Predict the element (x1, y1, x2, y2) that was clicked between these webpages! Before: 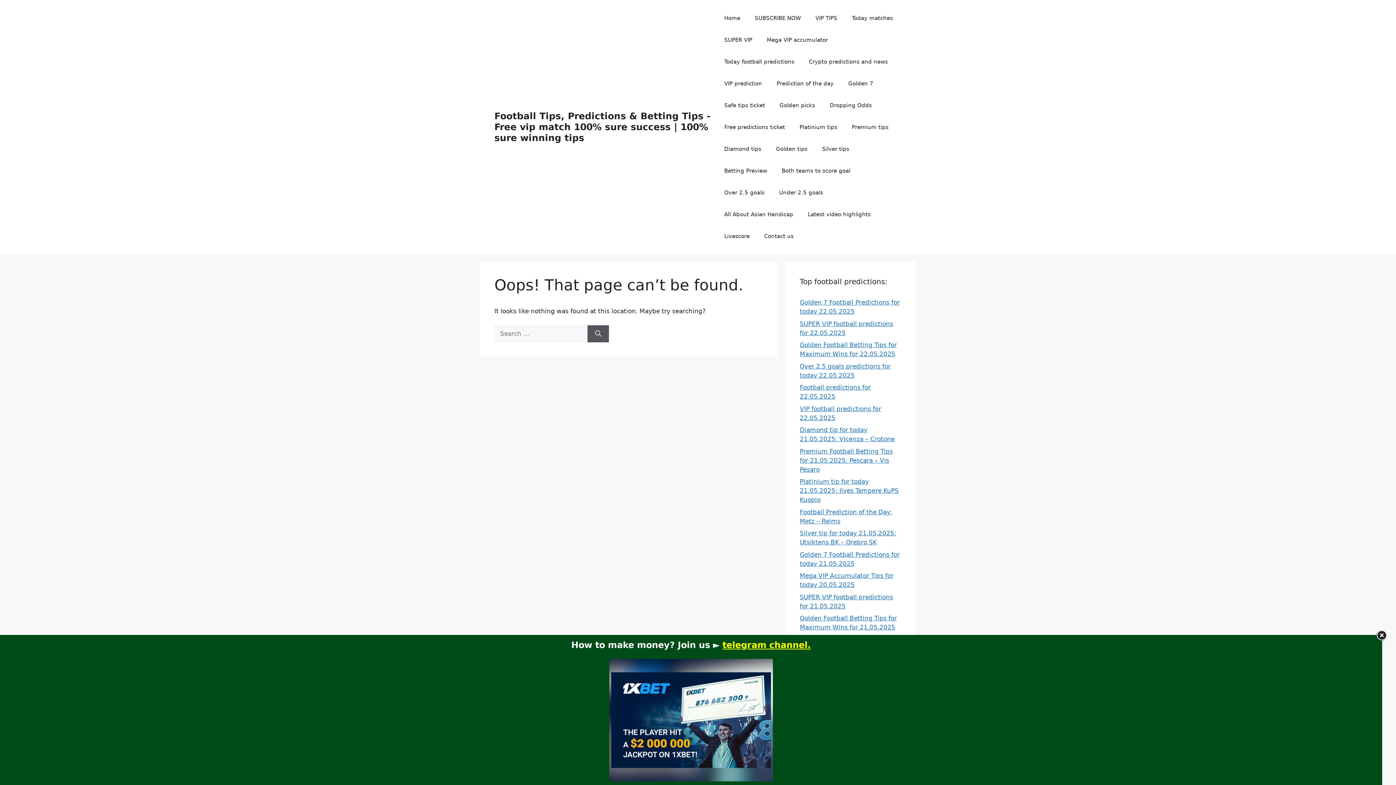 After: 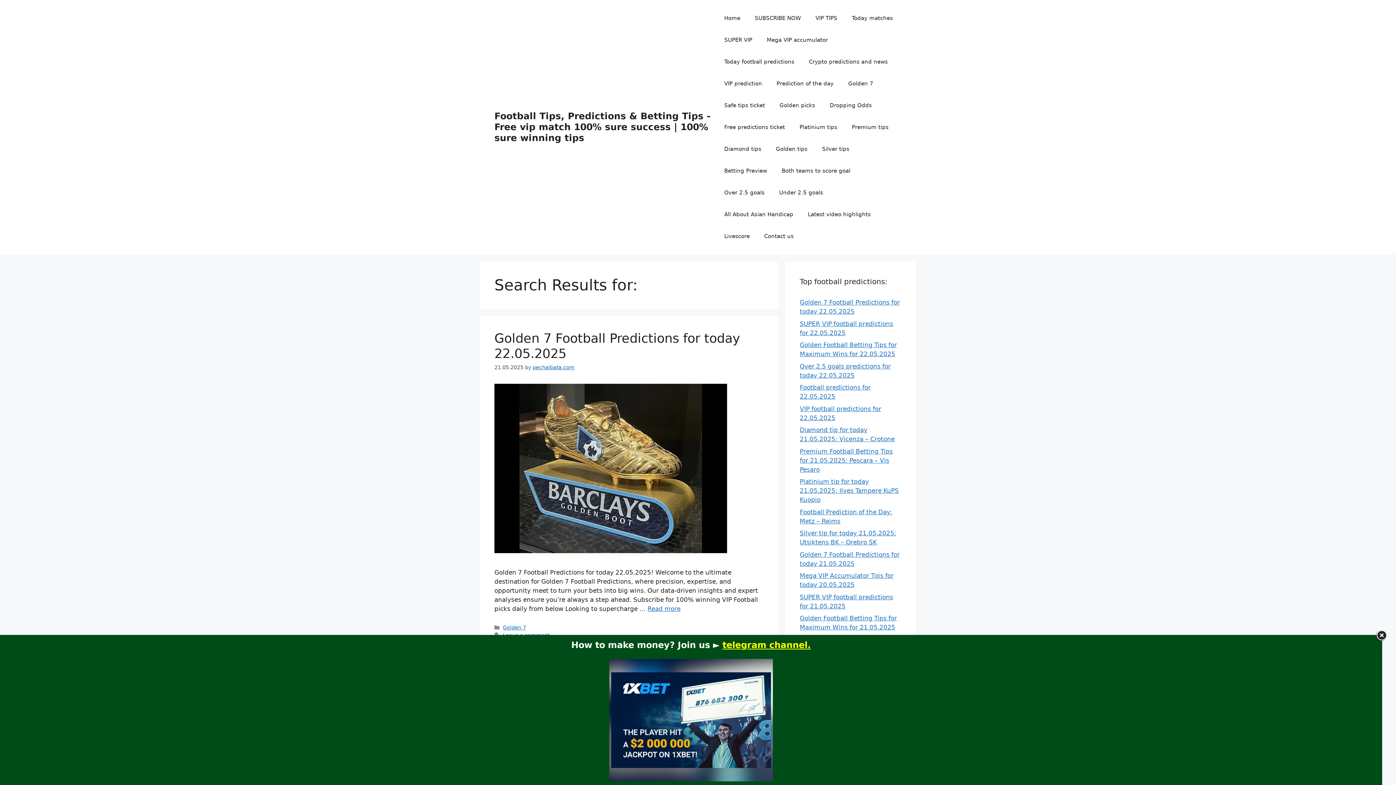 Action: bbox: (587, 325, 609, 342) label: Search